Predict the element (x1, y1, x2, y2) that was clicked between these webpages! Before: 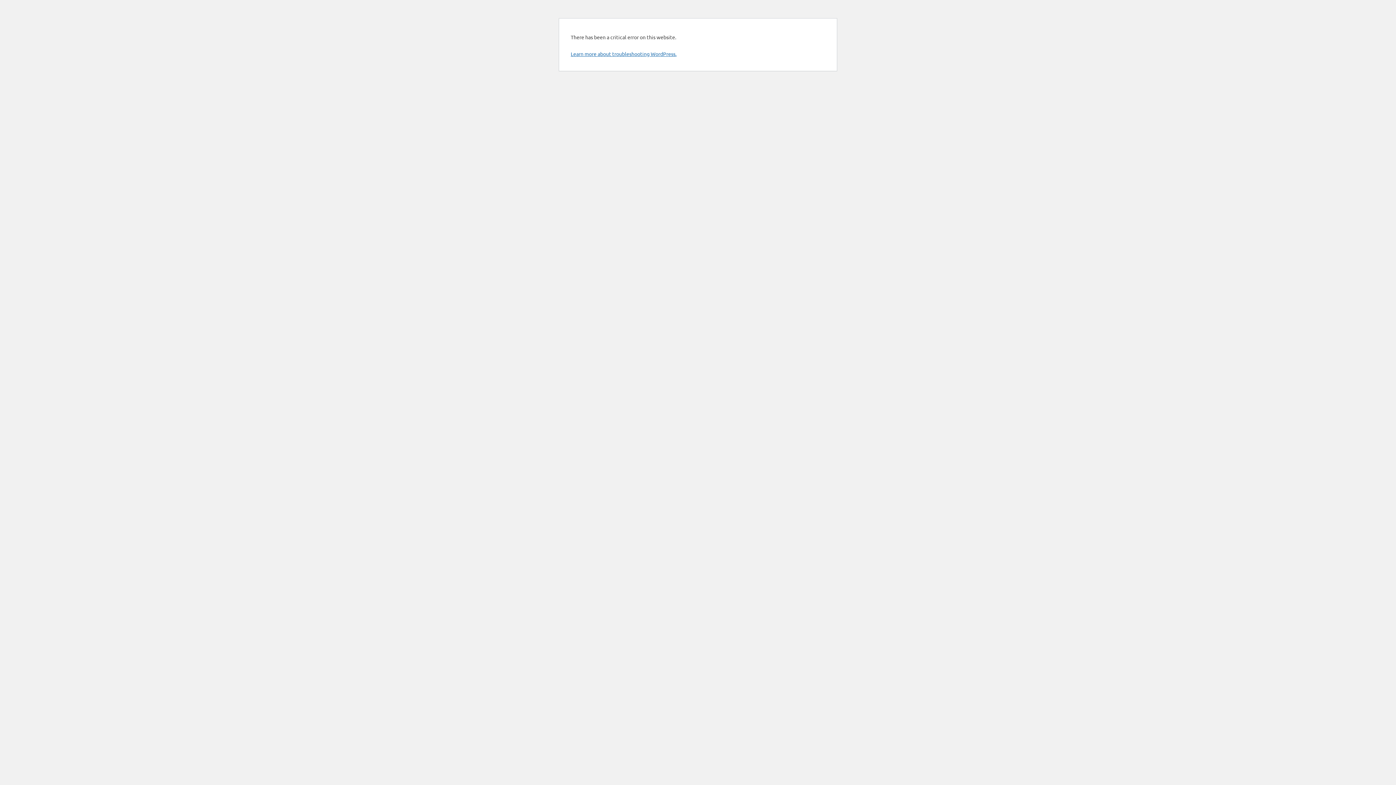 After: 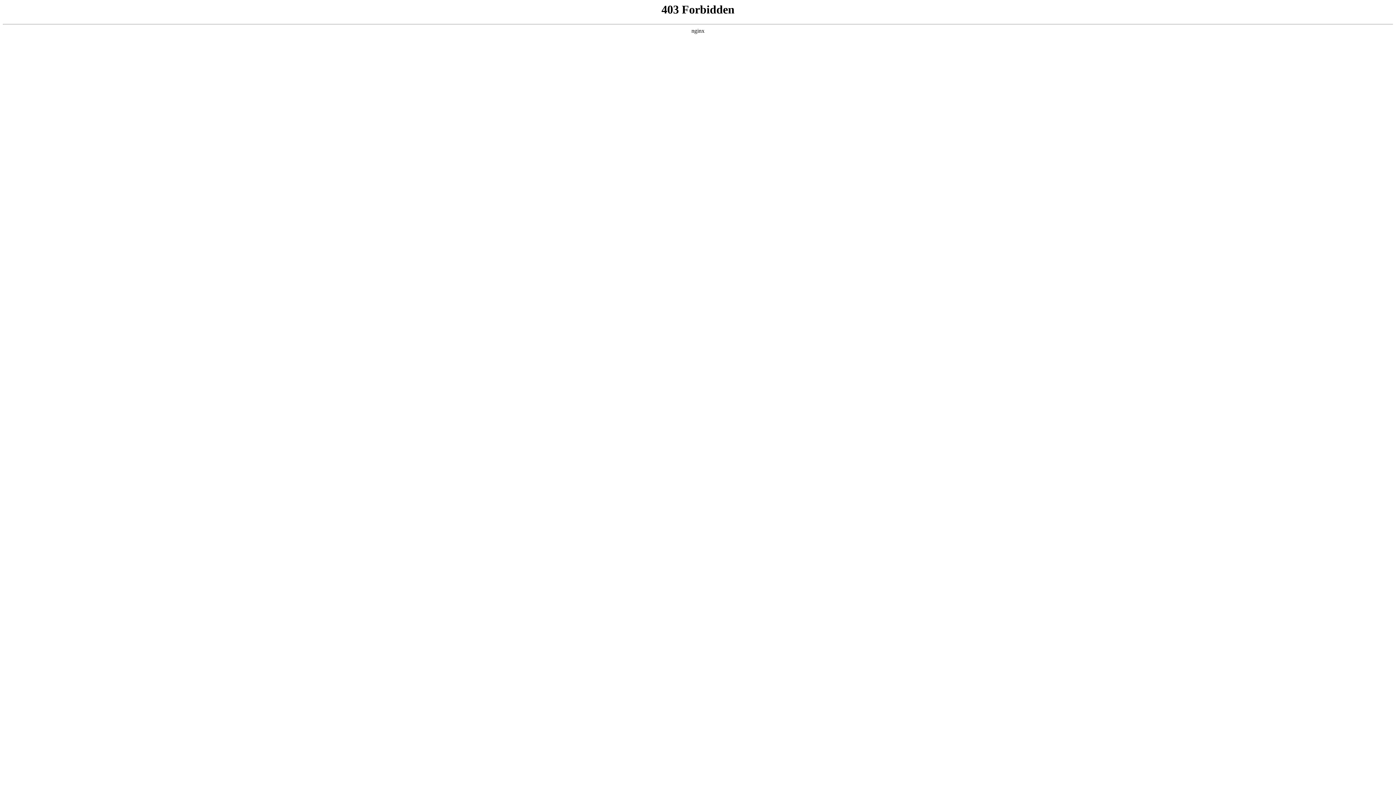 Action: bbox: (570, 50, 676, 57) label: Learn more about troubleshooting WordPress.